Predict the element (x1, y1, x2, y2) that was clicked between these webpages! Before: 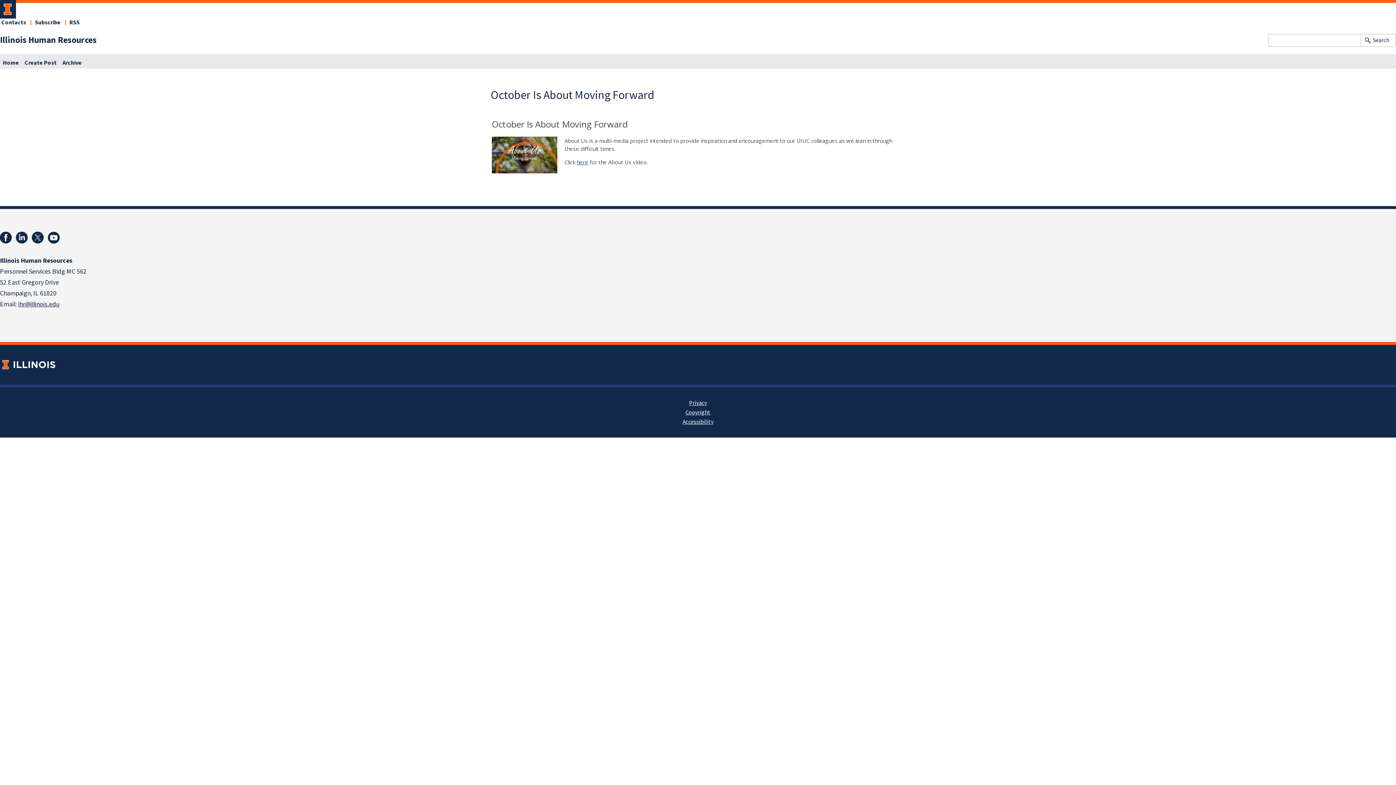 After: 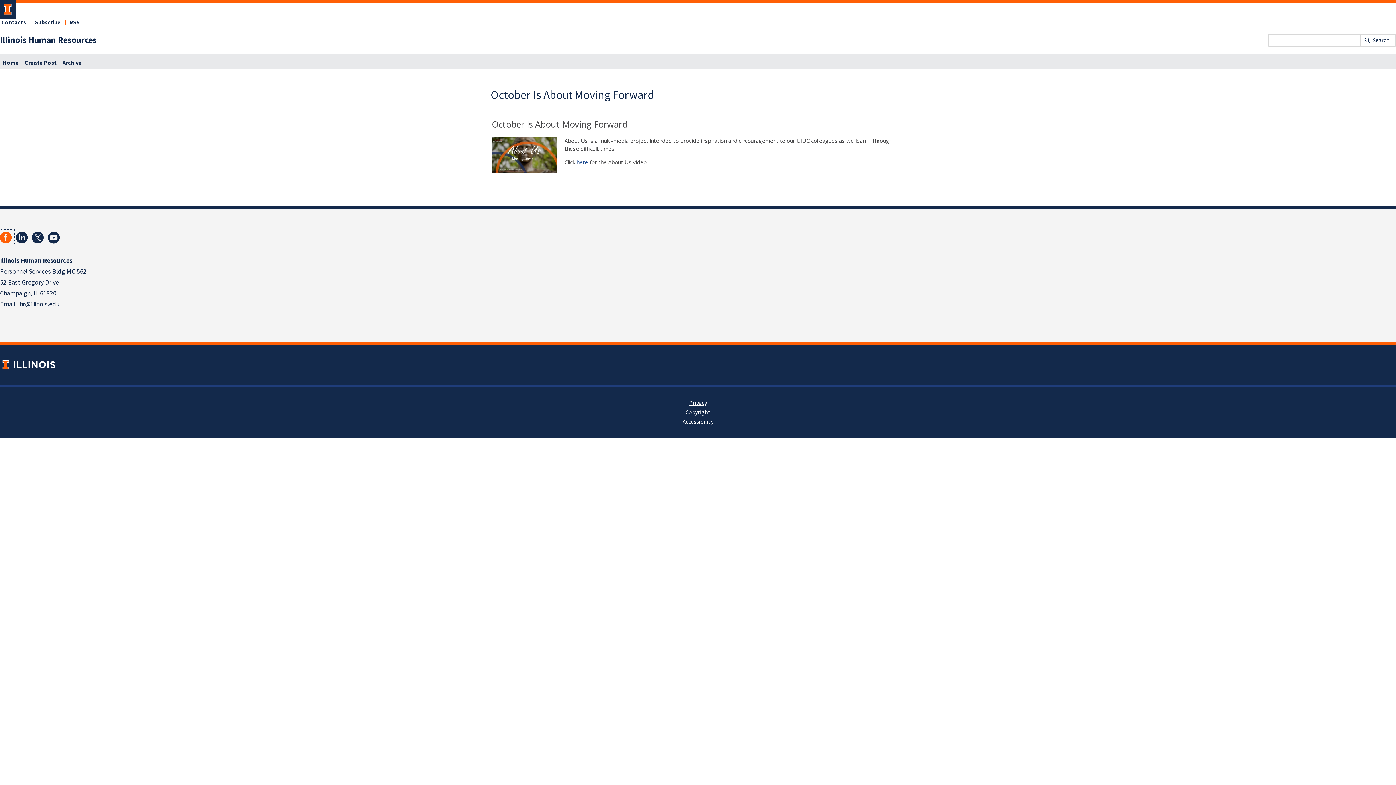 Action: bbox: (-2, 229, 13, 245)